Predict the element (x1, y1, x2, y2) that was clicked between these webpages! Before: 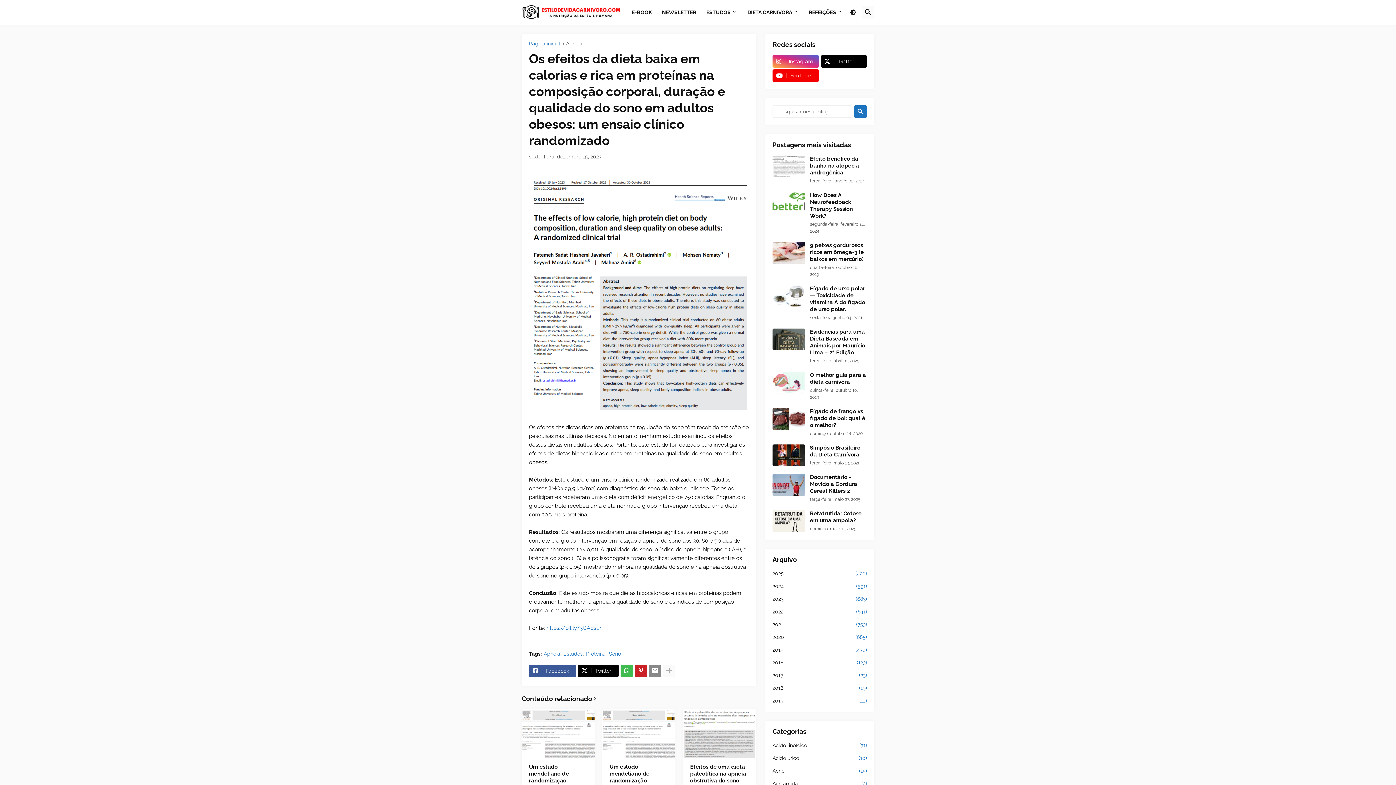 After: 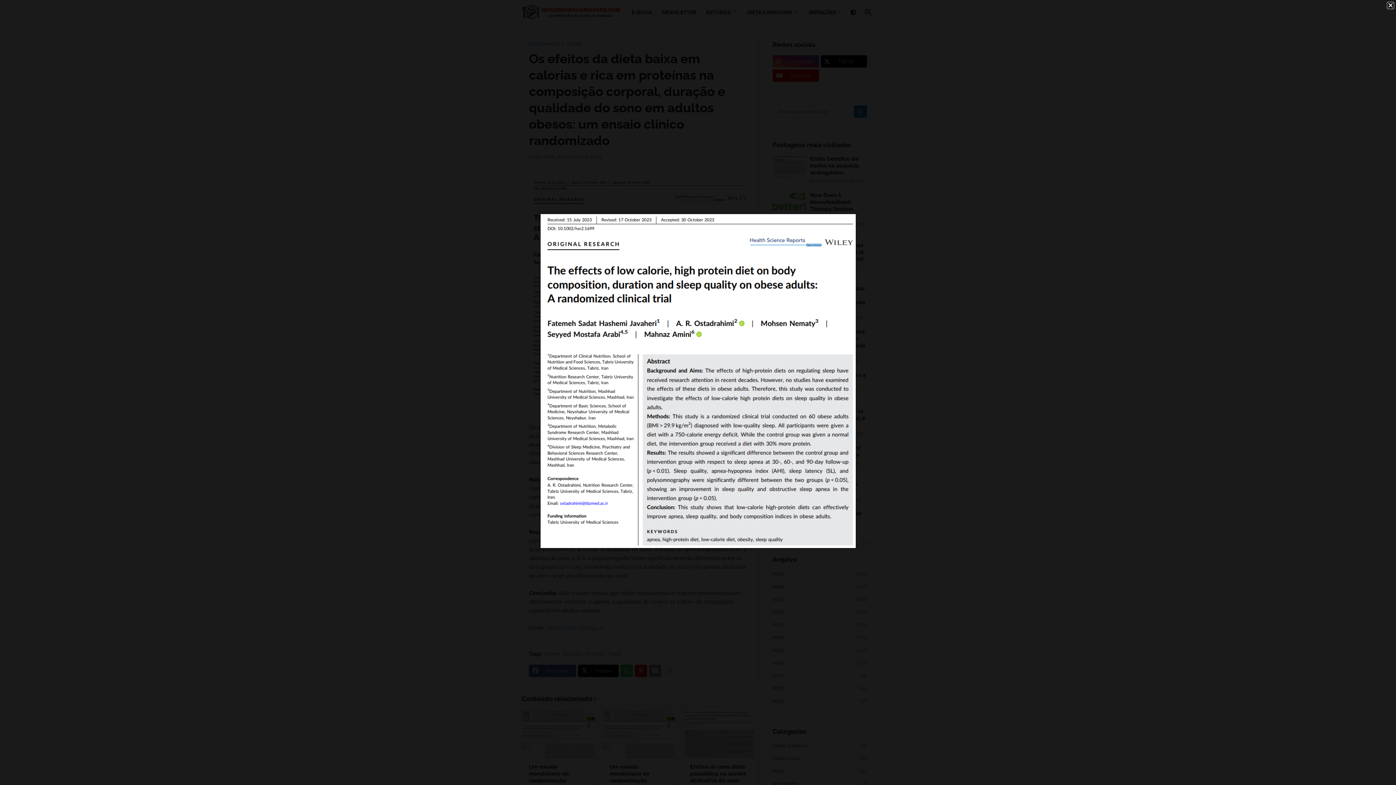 Action: bbox: (529, 406, 749, 413)